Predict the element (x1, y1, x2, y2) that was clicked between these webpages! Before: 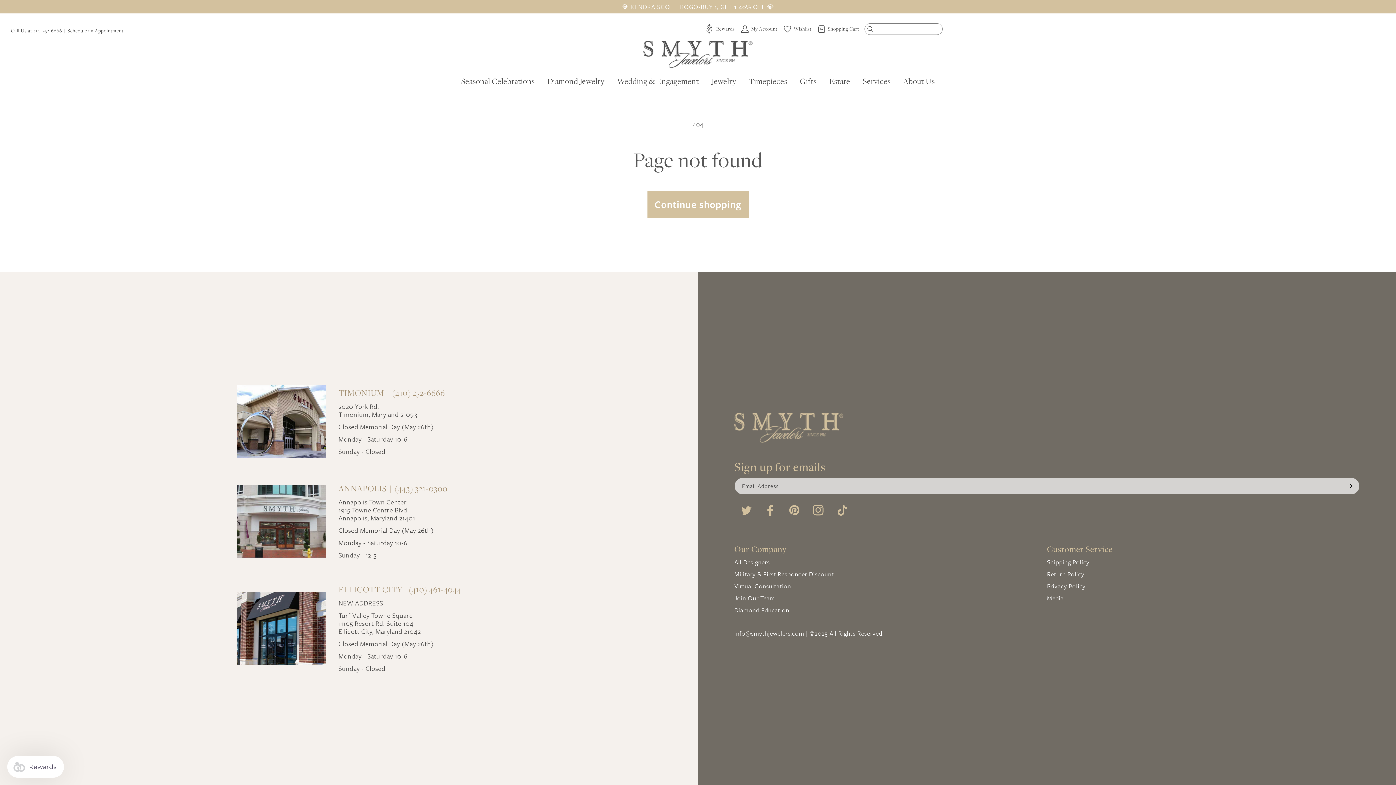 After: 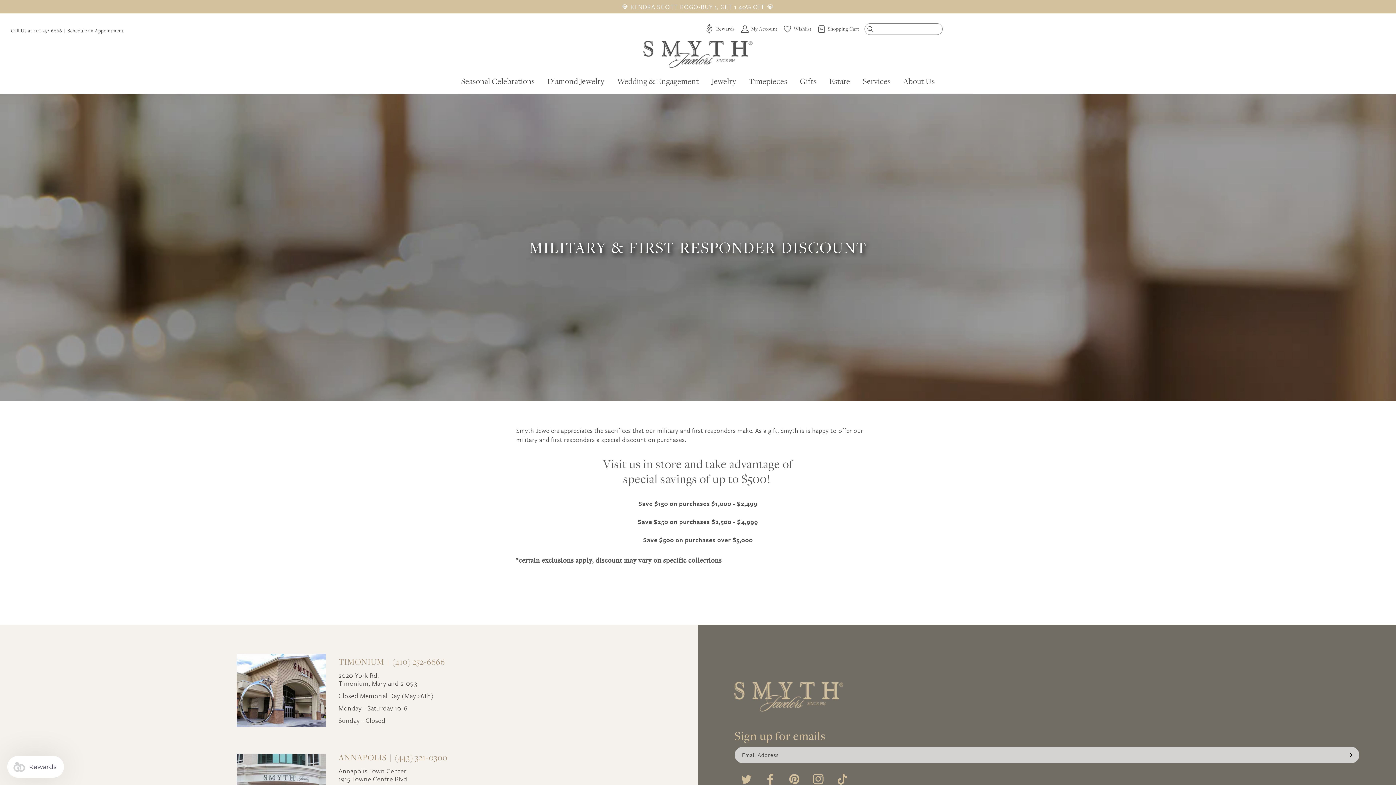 Action: bbox: (734, 569, 834, 578) label: Military & First Responder Discount